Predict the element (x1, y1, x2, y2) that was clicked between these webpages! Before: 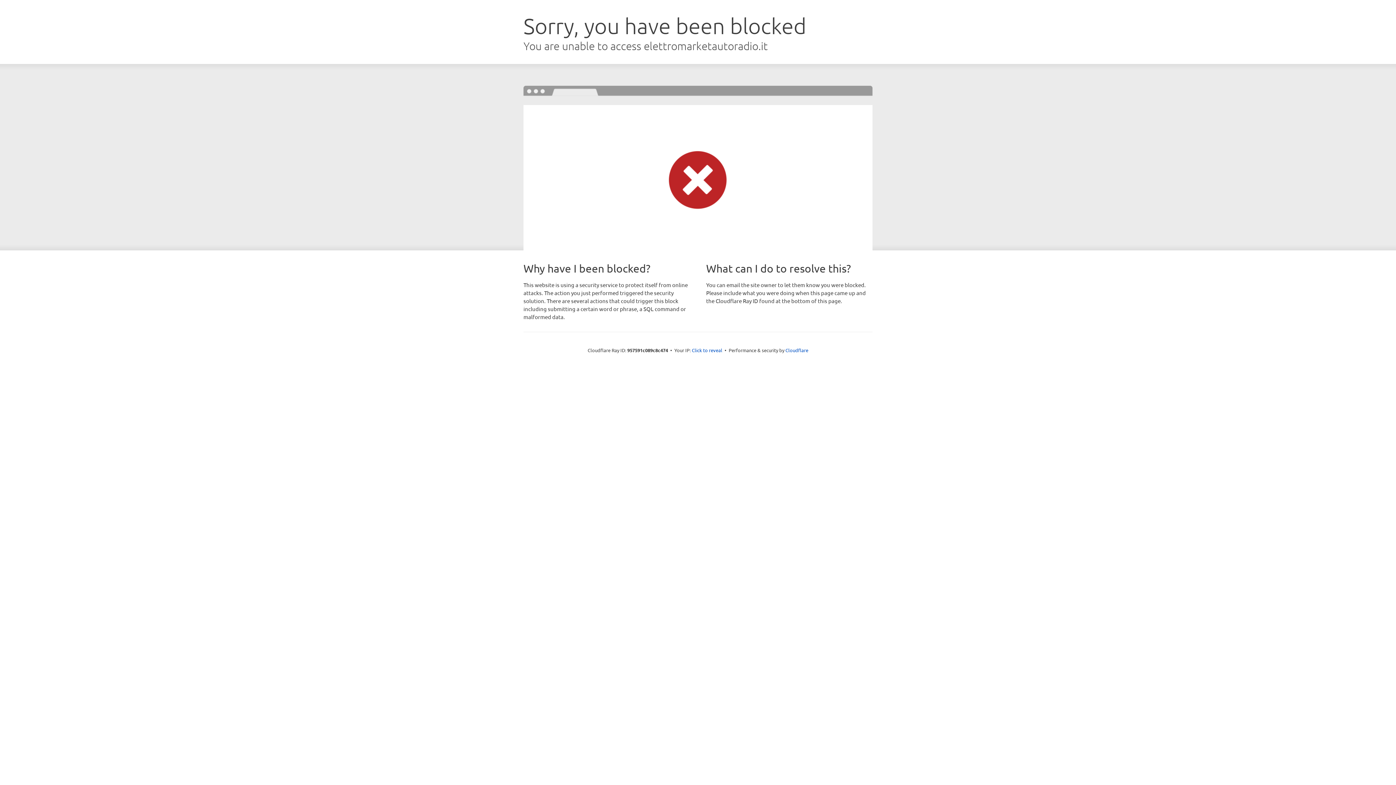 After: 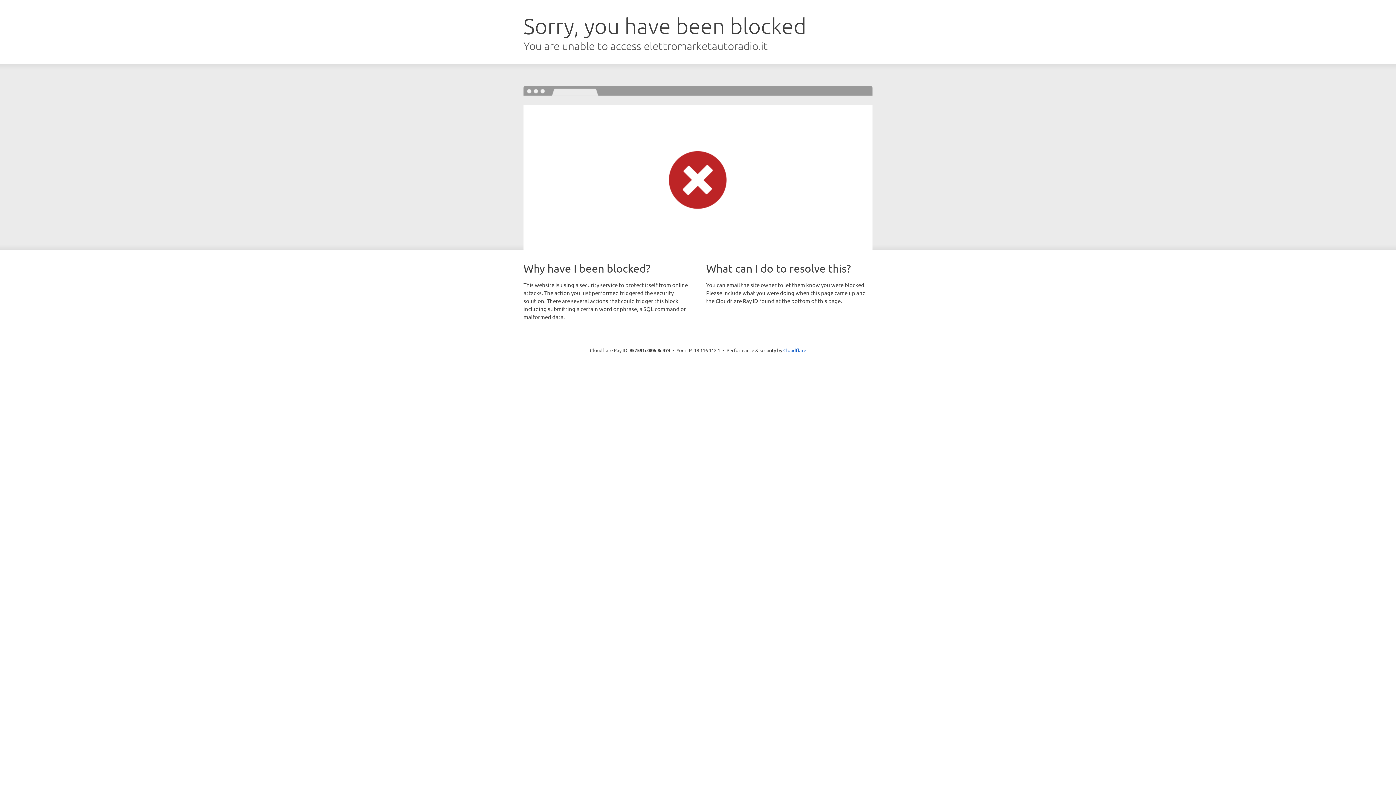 Action: bbox: (692, 346, 722, 353) label: Click to reveal